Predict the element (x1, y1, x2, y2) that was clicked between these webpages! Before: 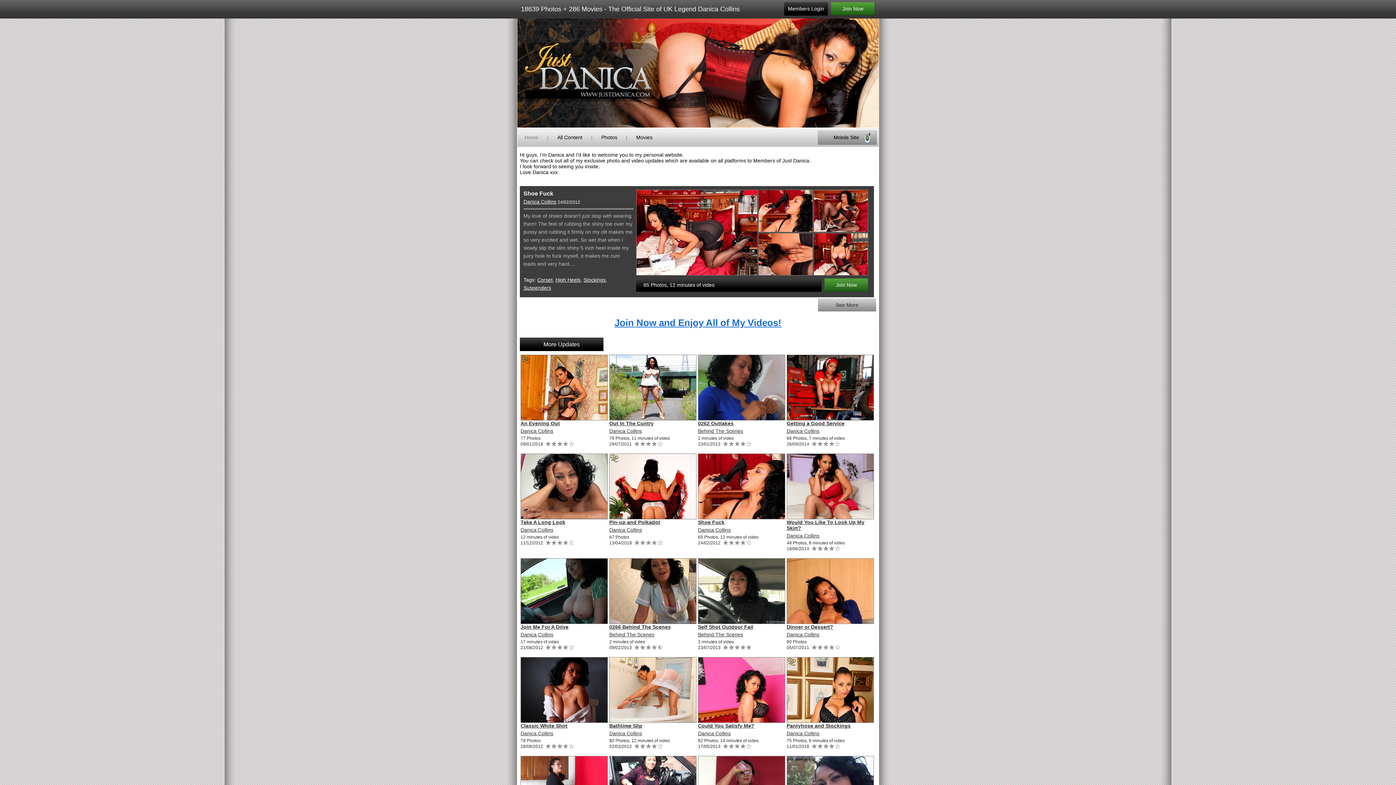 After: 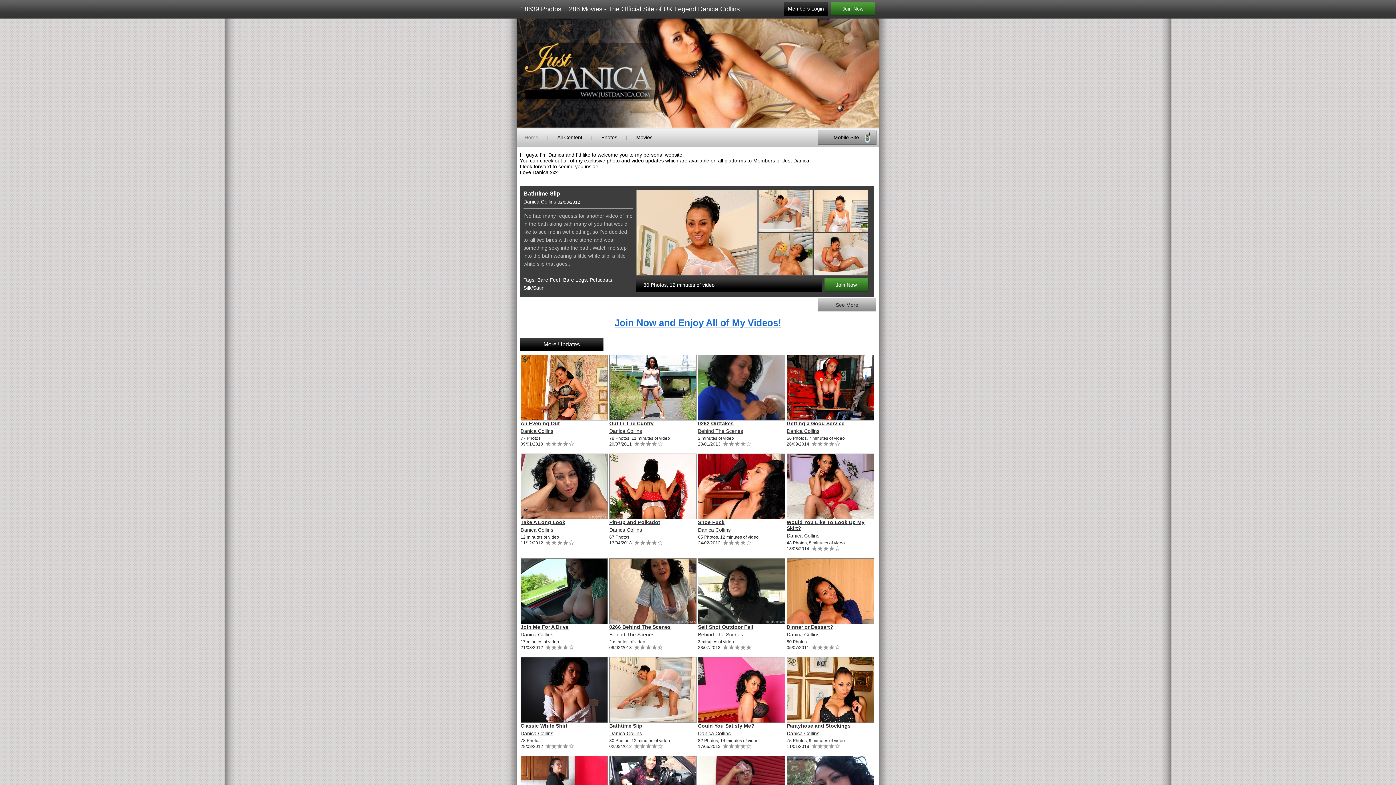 Action: label: Bathtime Slip bbox: (609, 723, 642, 729)